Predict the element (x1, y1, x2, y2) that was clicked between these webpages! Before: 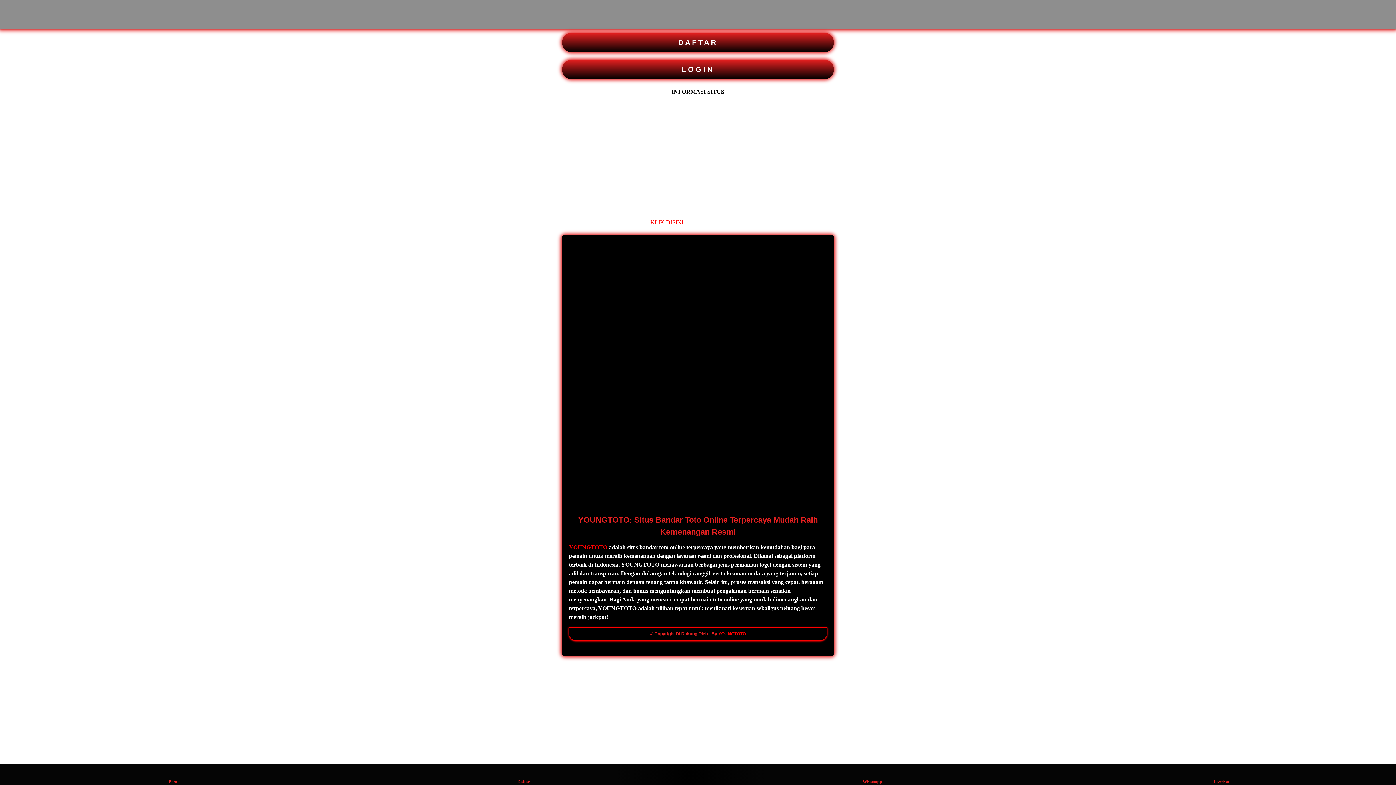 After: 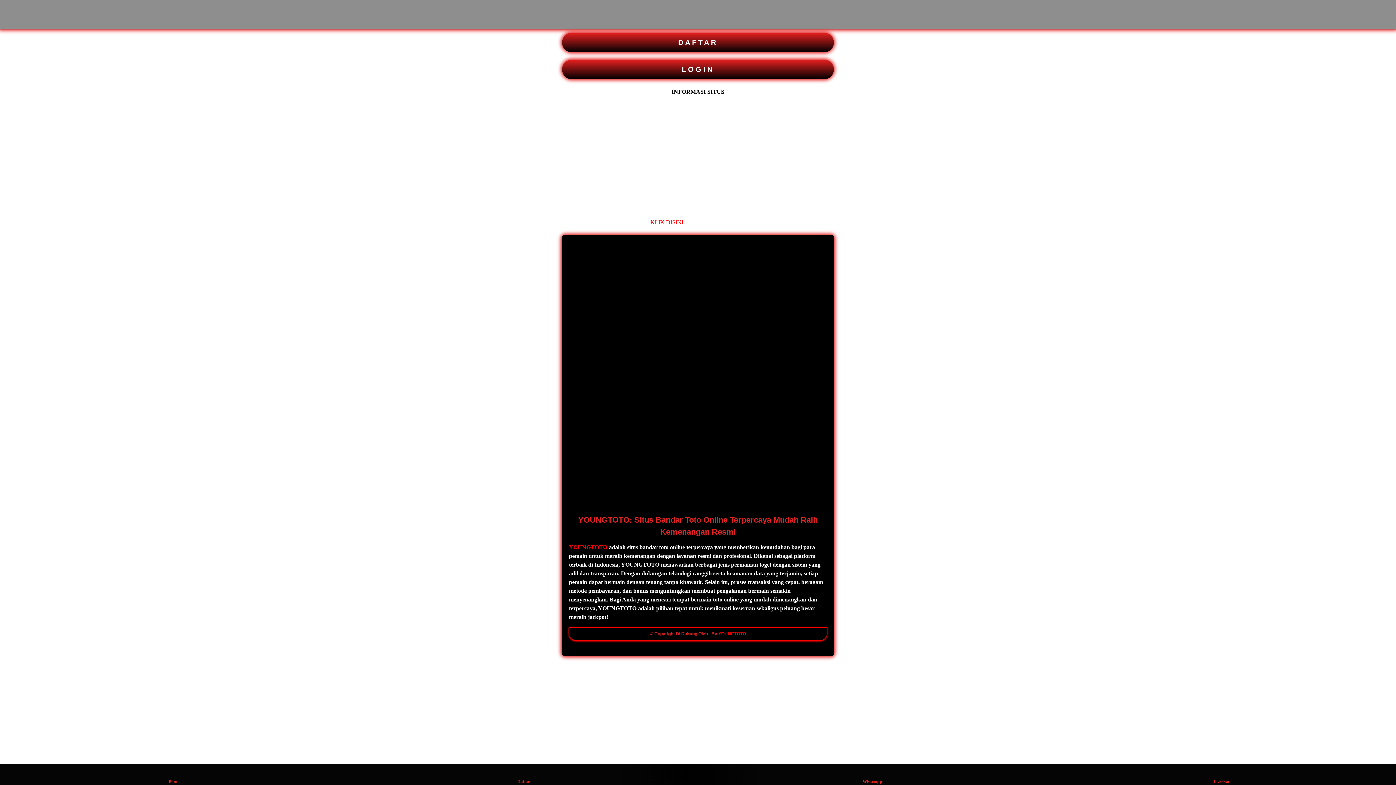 Action: label: KLIK DISINI bbox: (650, 219, 683, 225)